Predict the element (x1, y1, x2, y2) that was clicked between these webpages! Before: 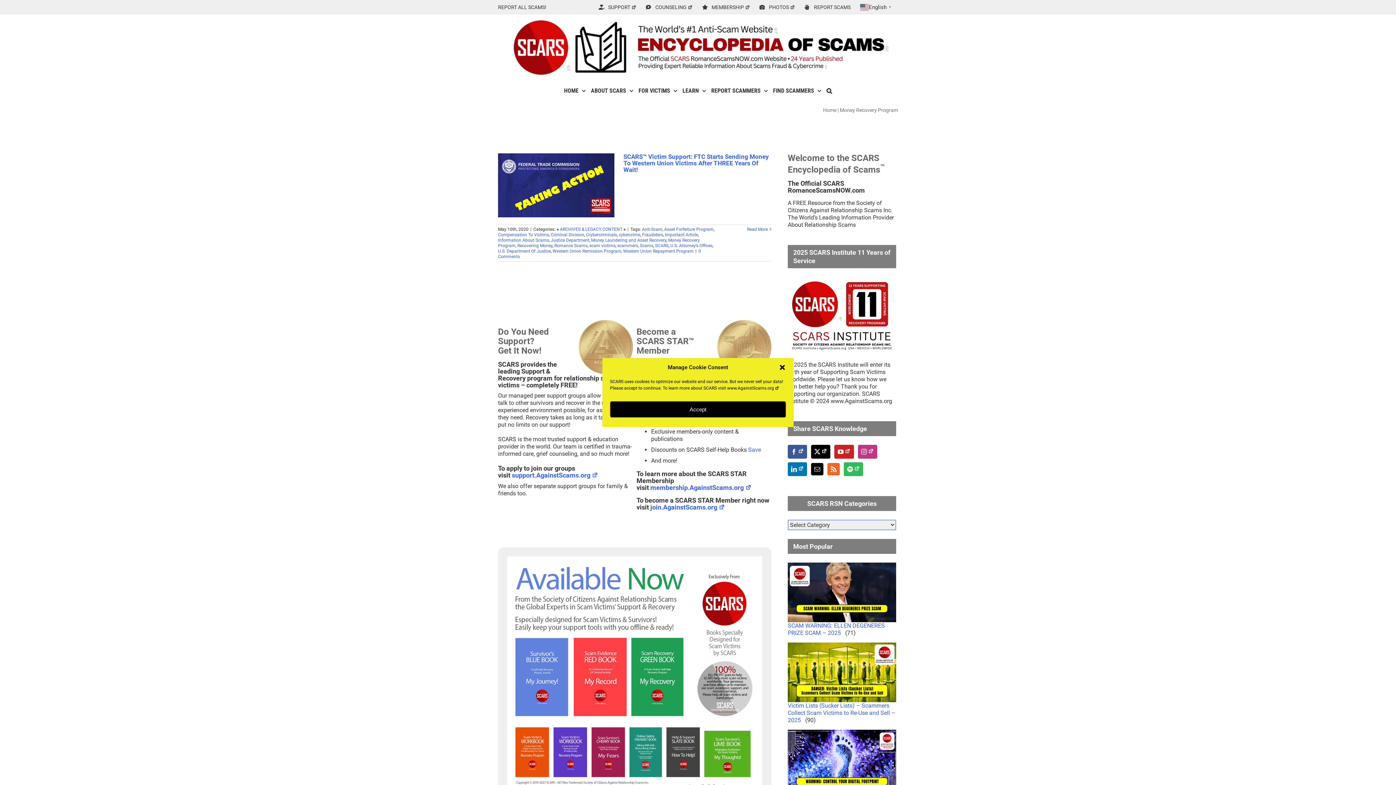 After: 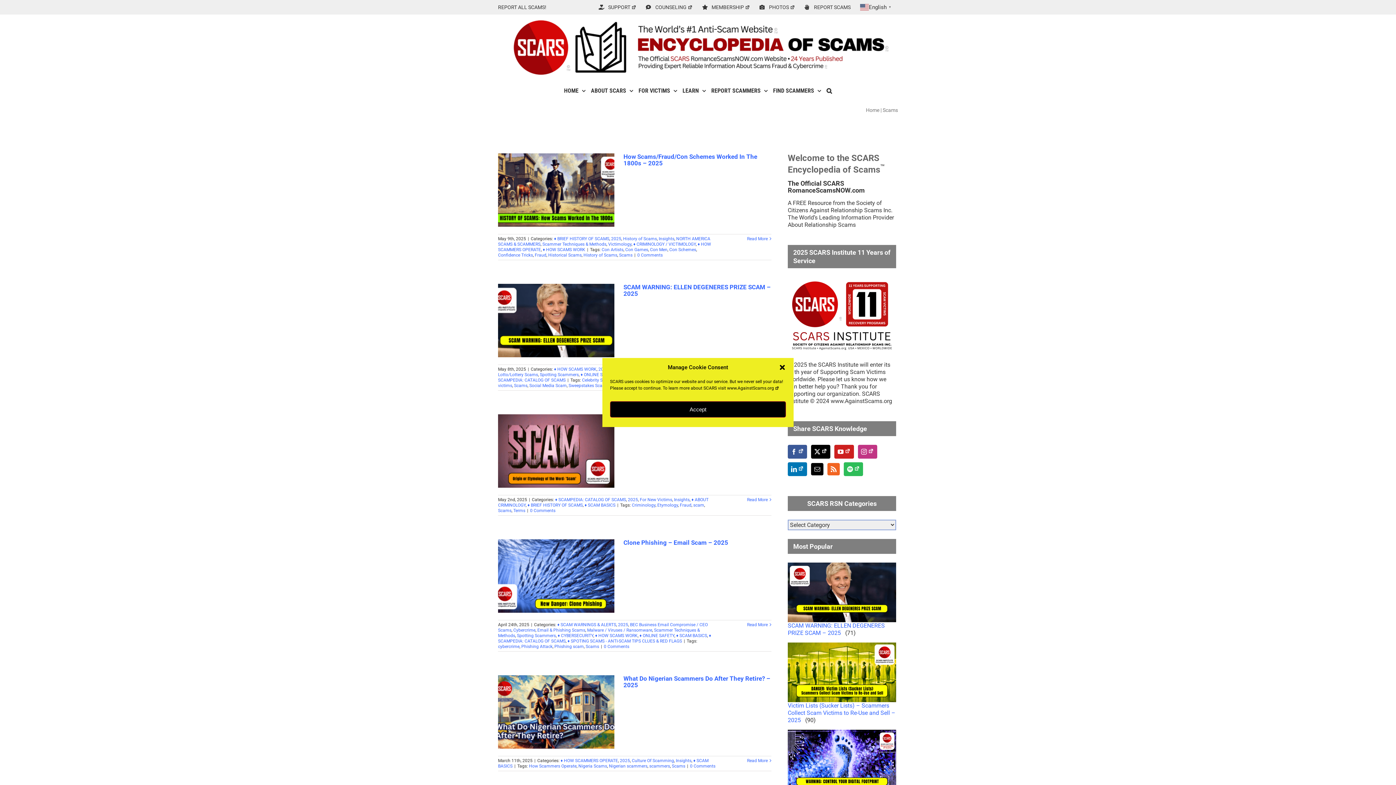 Action: label: Scams bbox: (640, 243, 653, 248)